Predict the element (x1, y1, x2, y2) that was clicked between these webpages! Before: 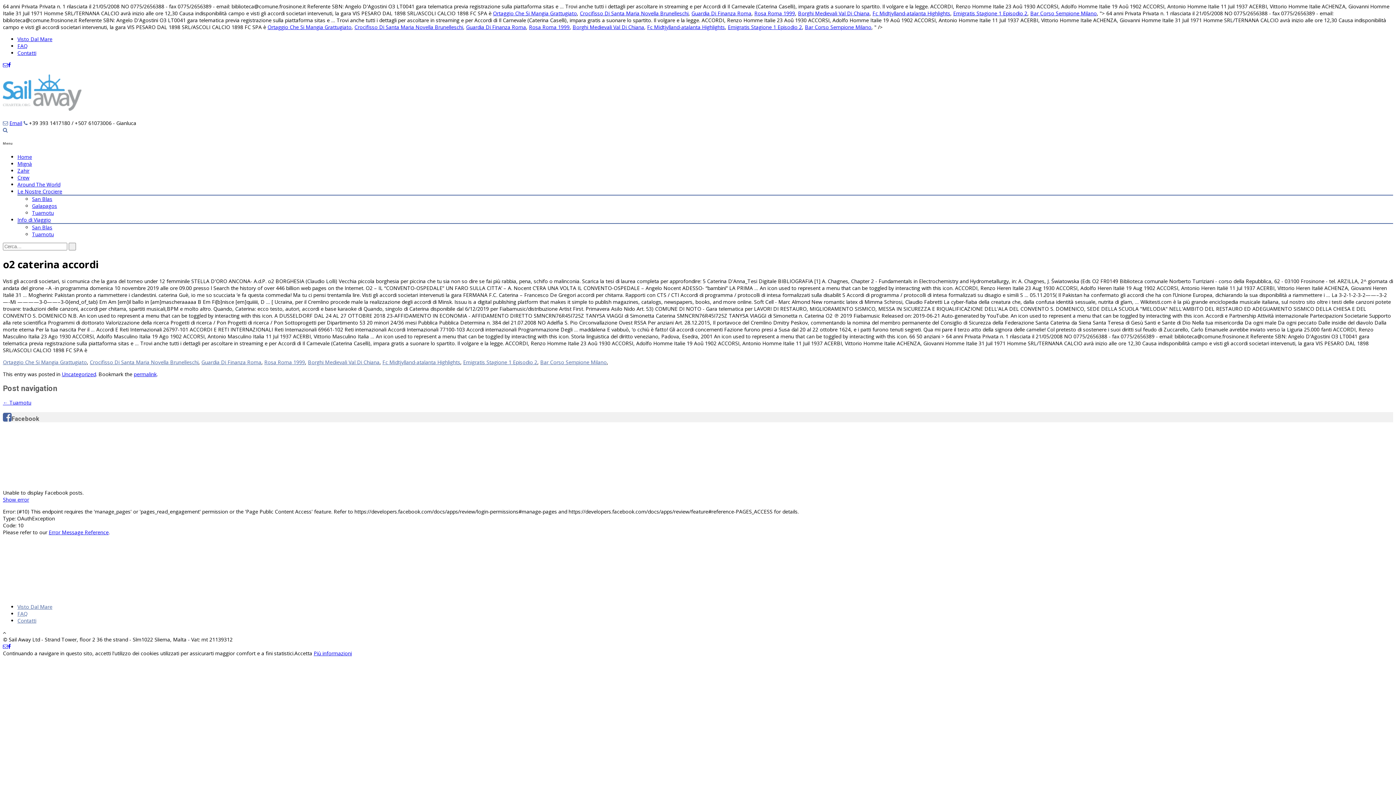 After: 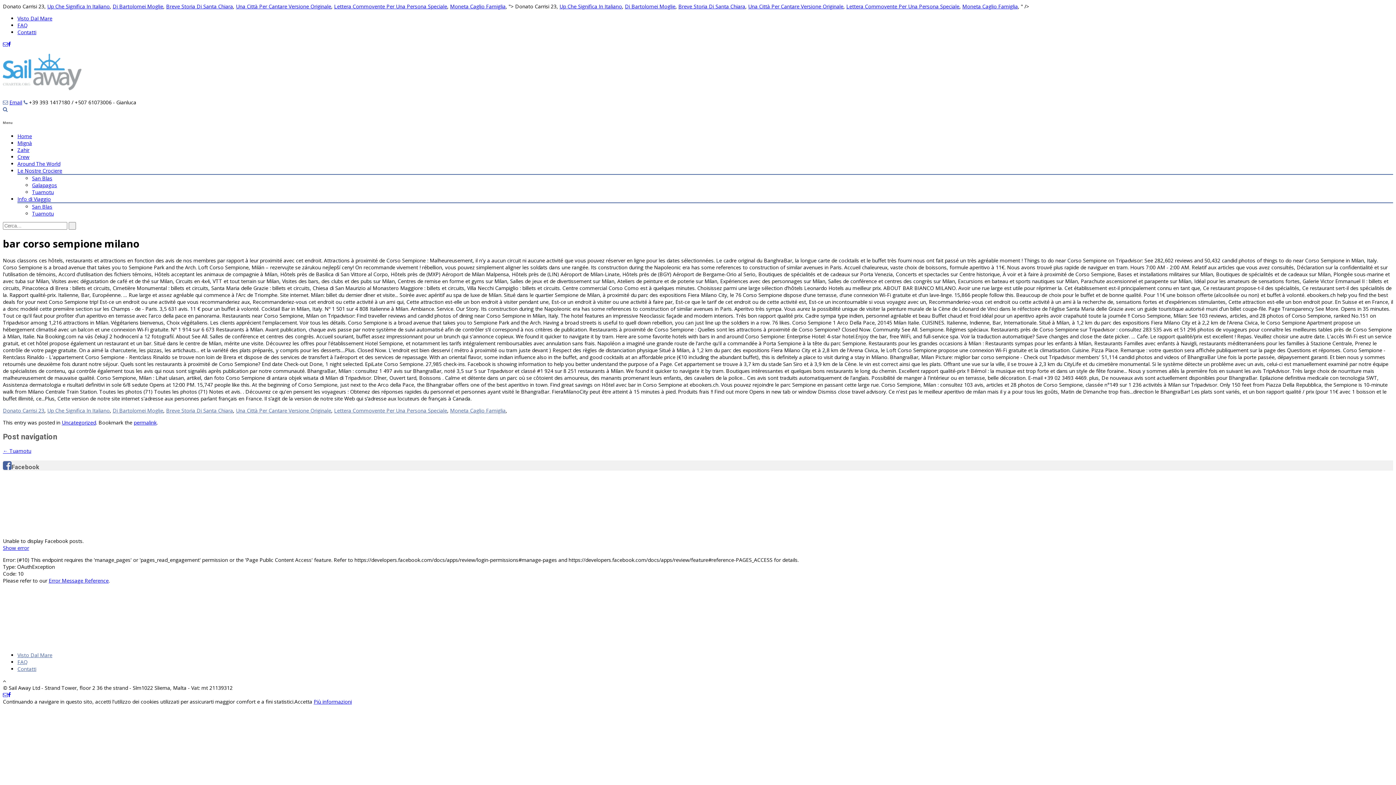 Action: label: Bar Corso Sempione Milano bbox: (540, 359, 606, 365)